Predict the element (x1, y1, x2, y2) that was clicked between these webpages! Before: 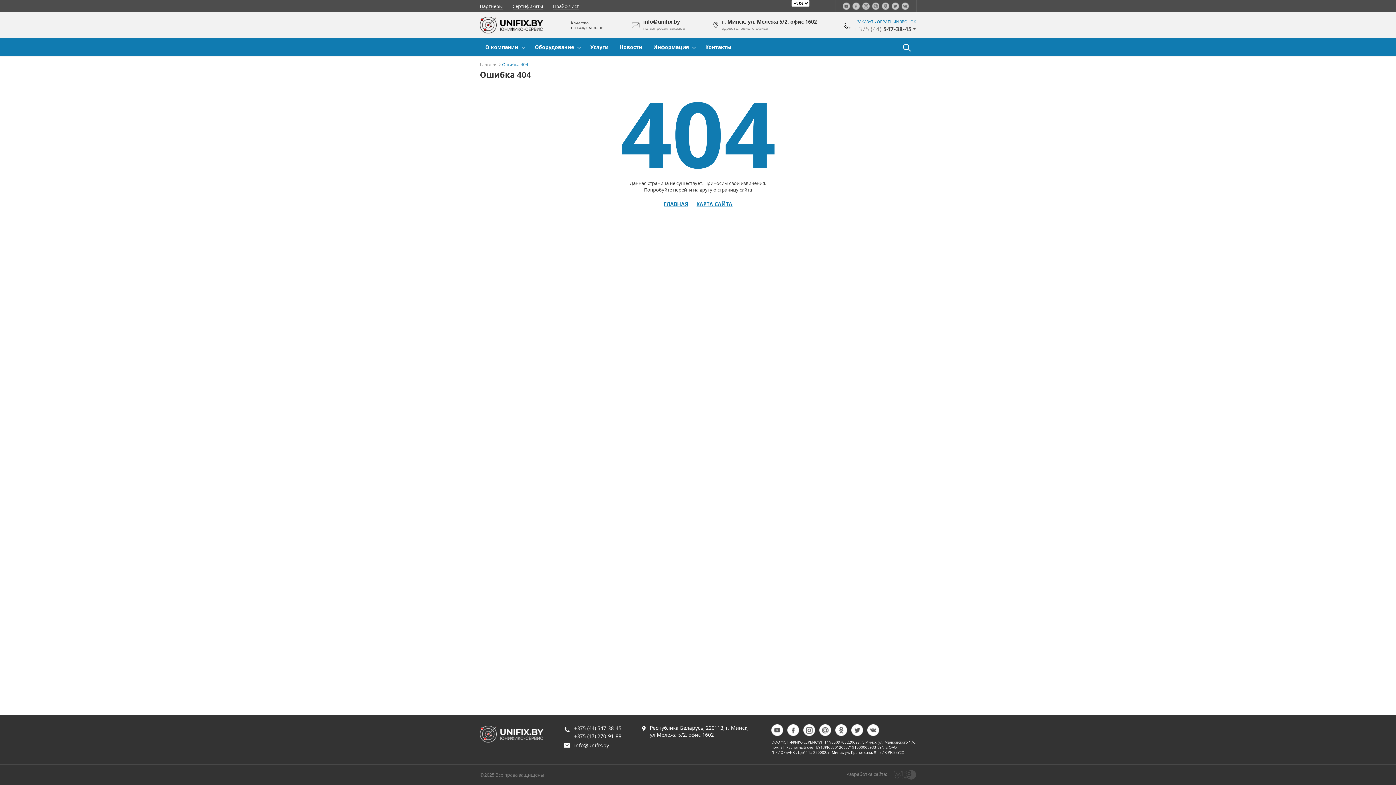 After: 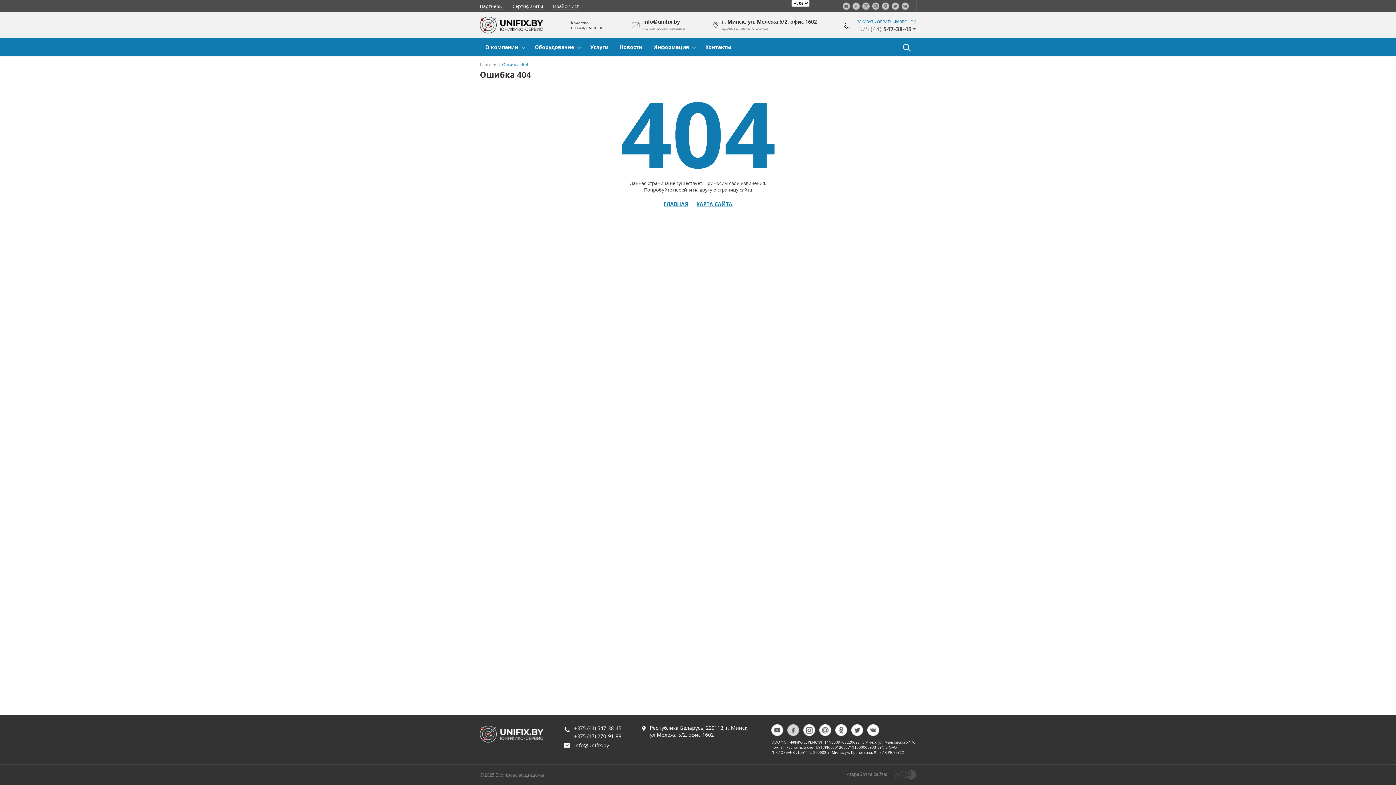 Action: bbox: (787, 726, 799, 733)